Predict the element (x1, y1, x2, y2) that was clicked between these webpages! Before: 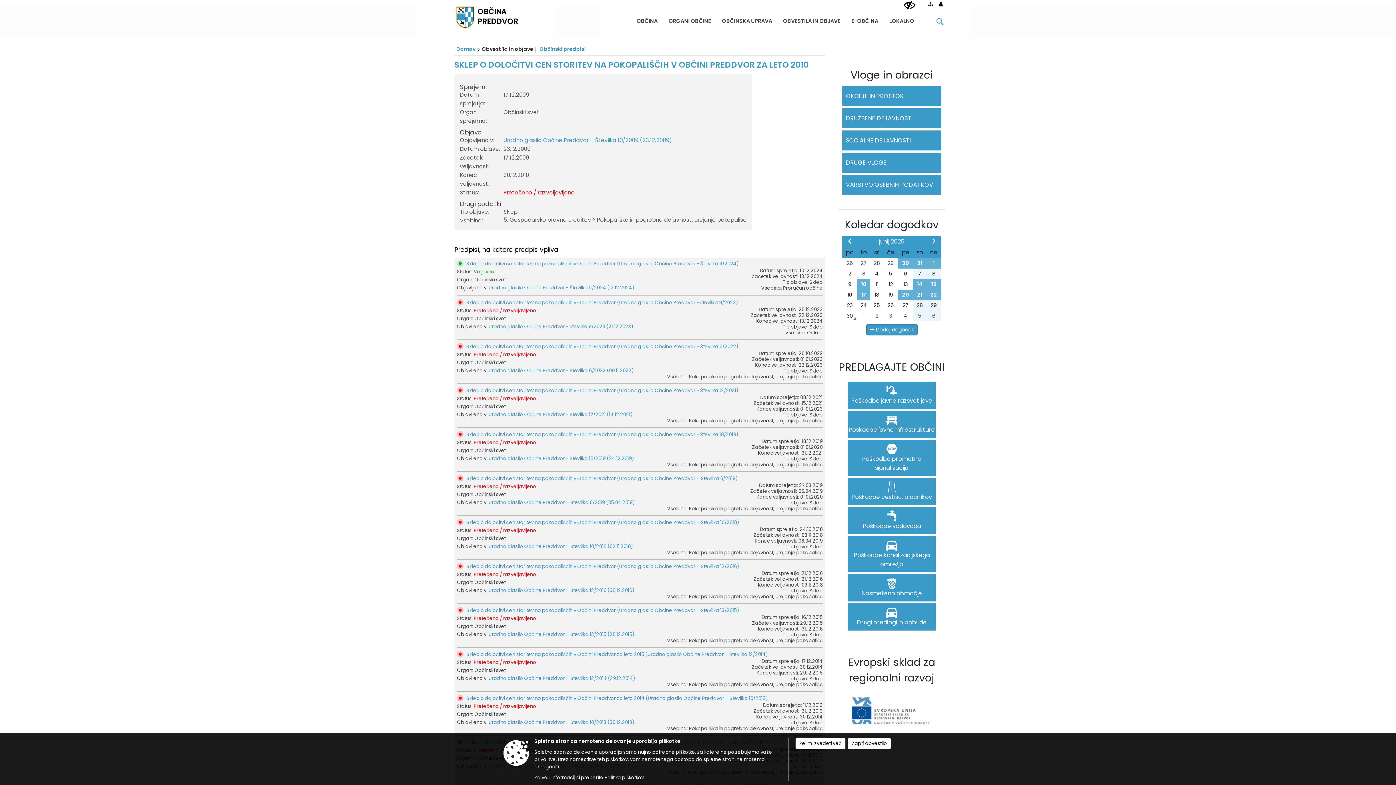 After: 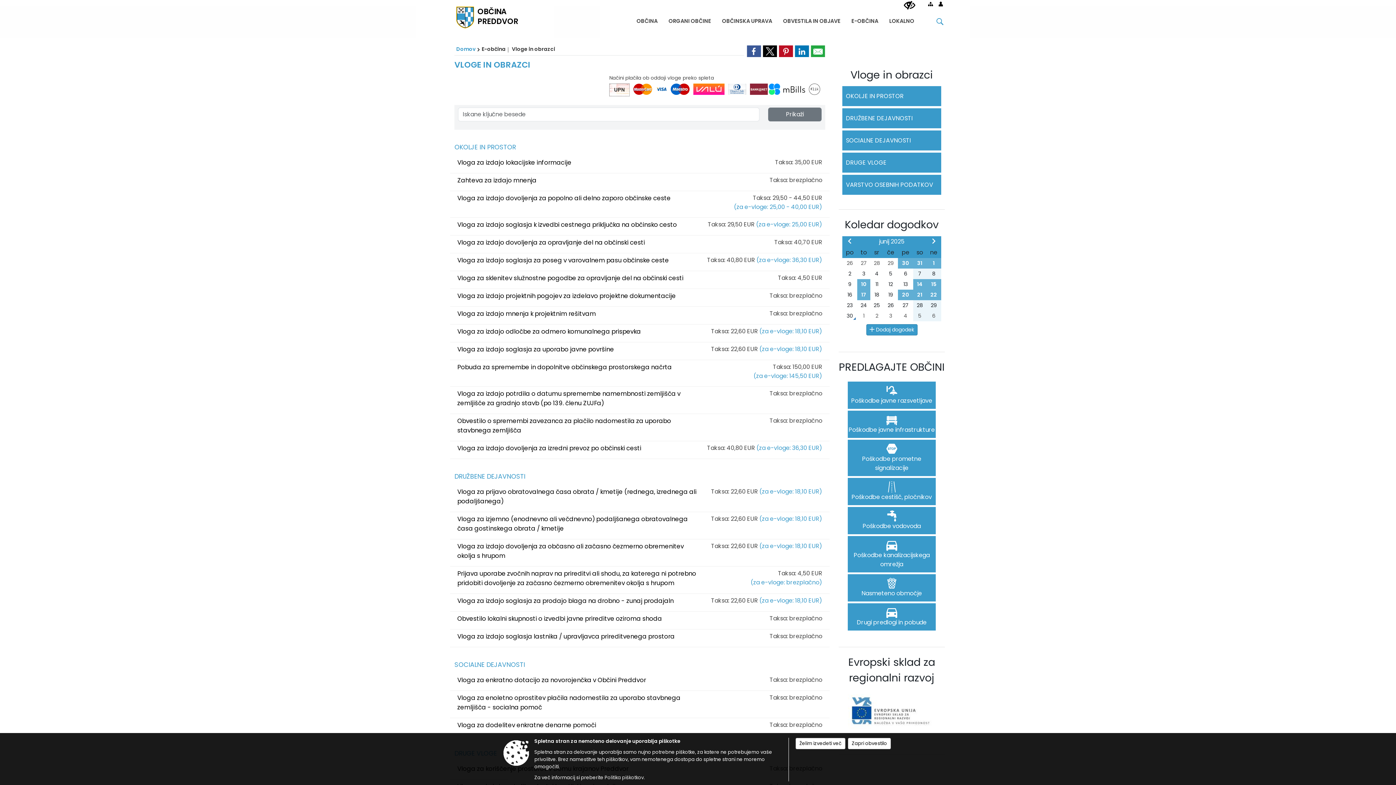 Action: label: Vloge in obrazci bbox: (850, 67, 933, 82)